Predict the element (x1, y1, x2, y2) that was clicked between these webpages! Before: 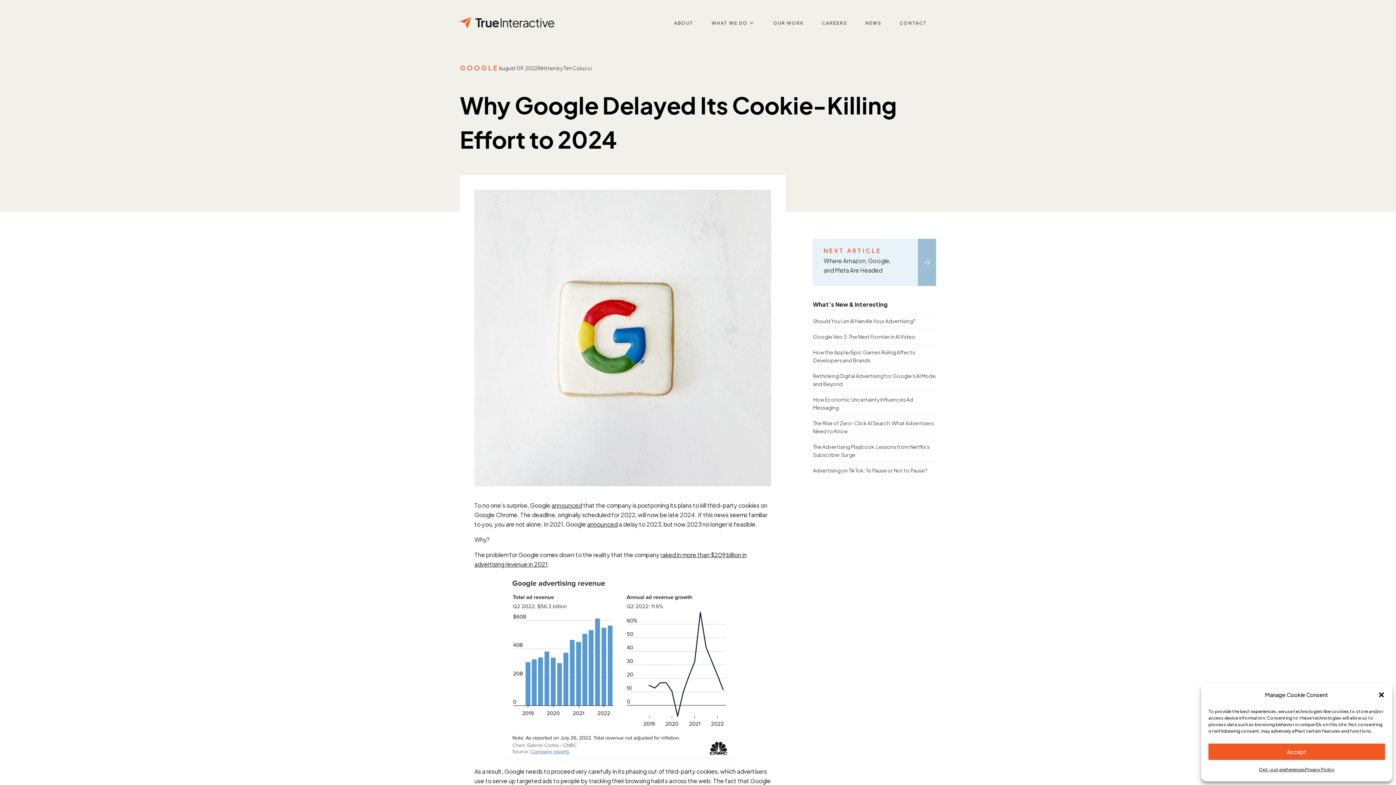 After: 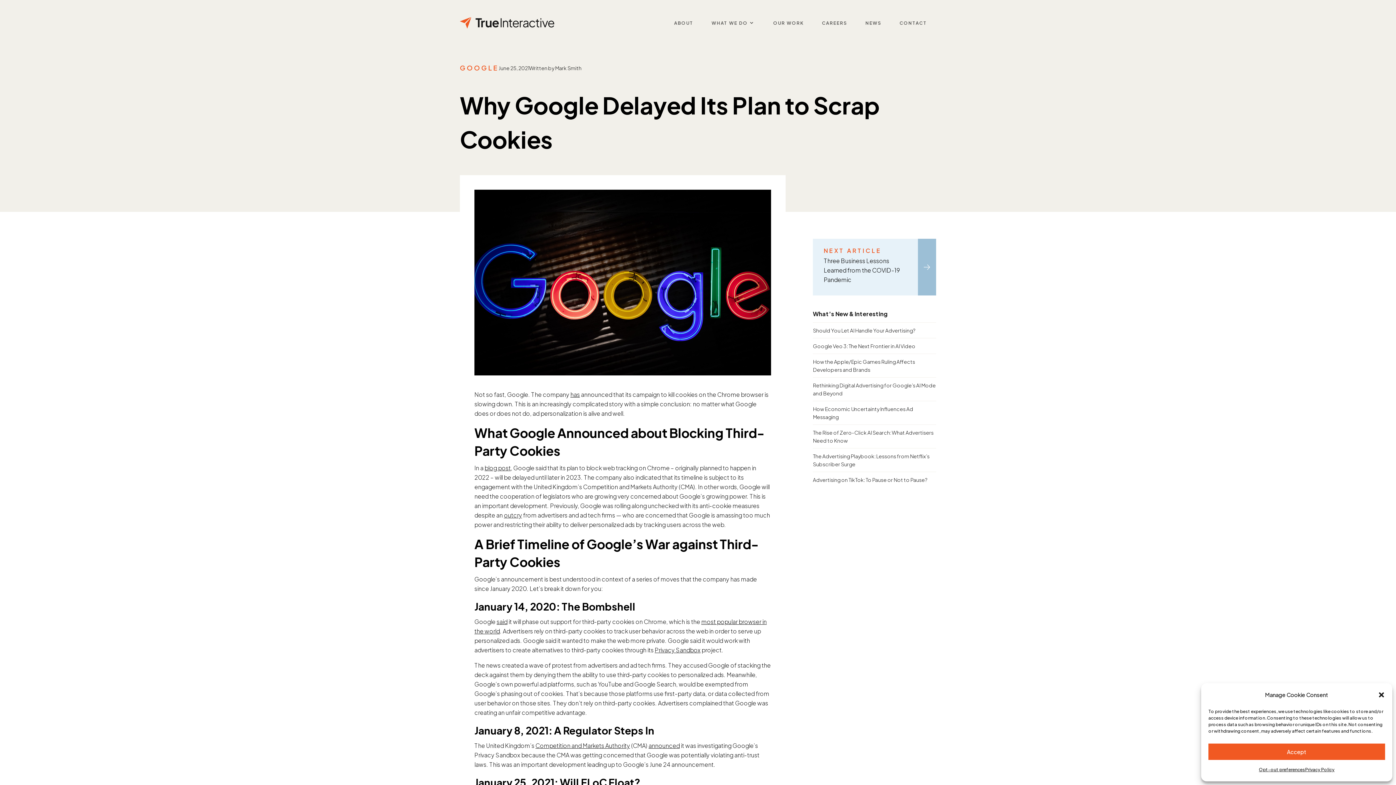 Action: bbox: (587, 520, 617, 528) label: announced